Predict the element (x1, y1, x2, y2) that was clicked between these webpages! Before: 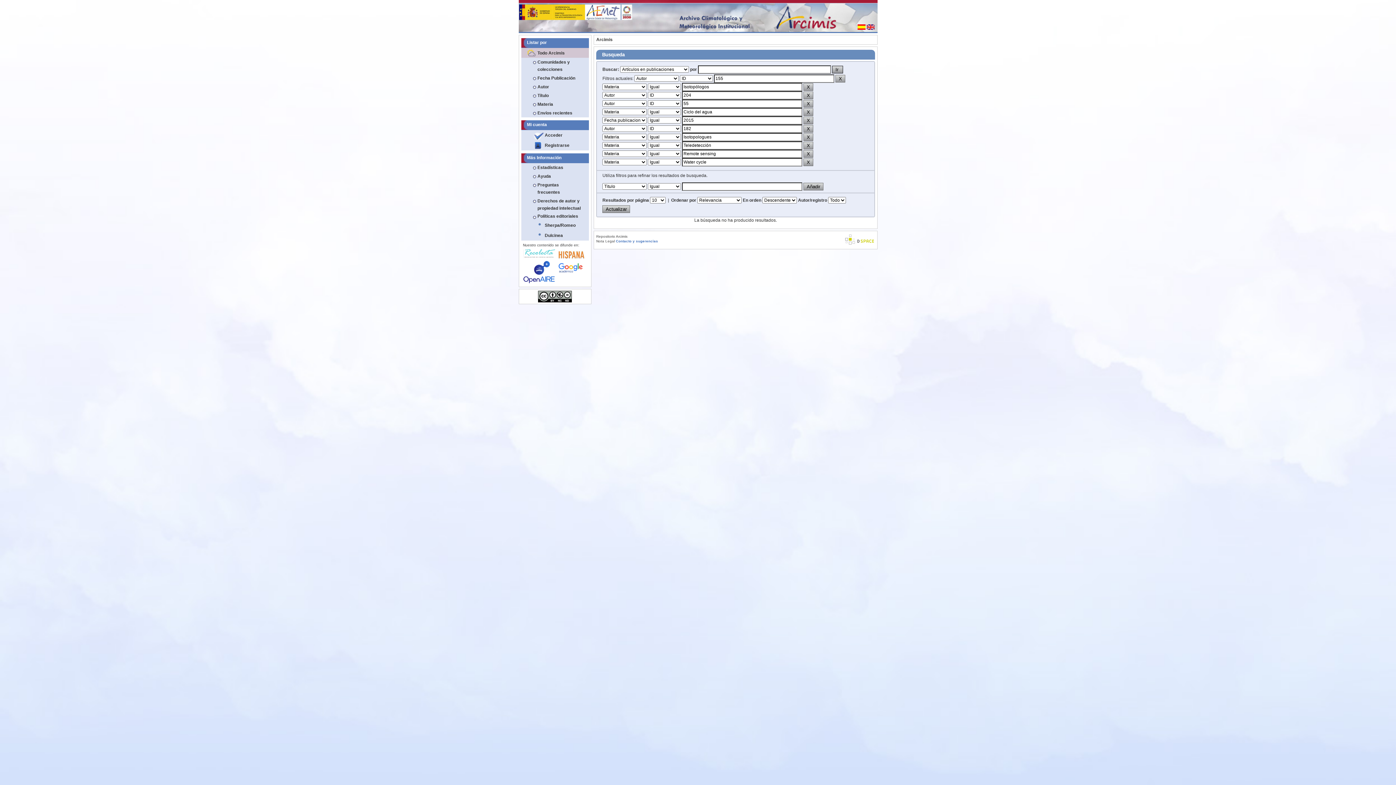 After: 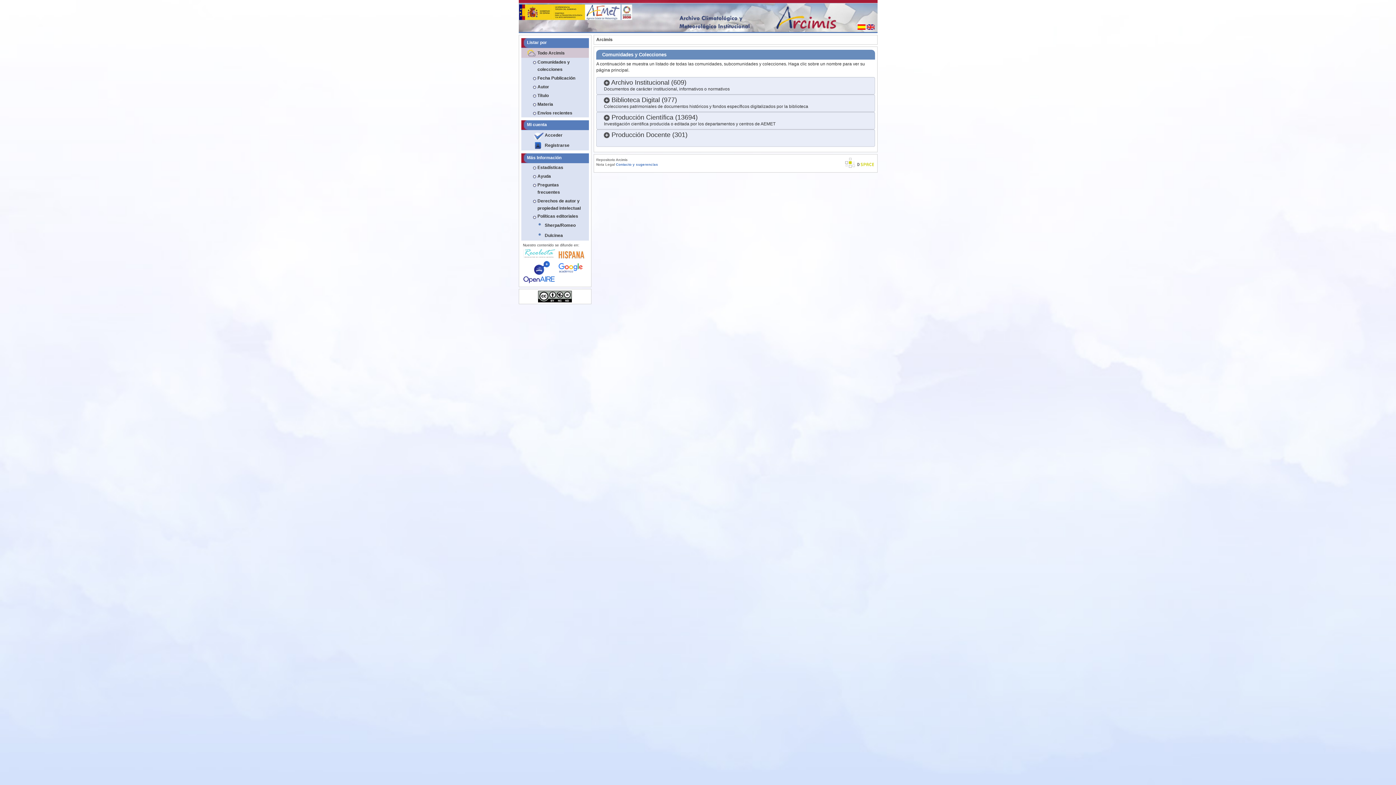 Action: label: Comunidades y colecciones bbox: (530, 57, 588, 73)